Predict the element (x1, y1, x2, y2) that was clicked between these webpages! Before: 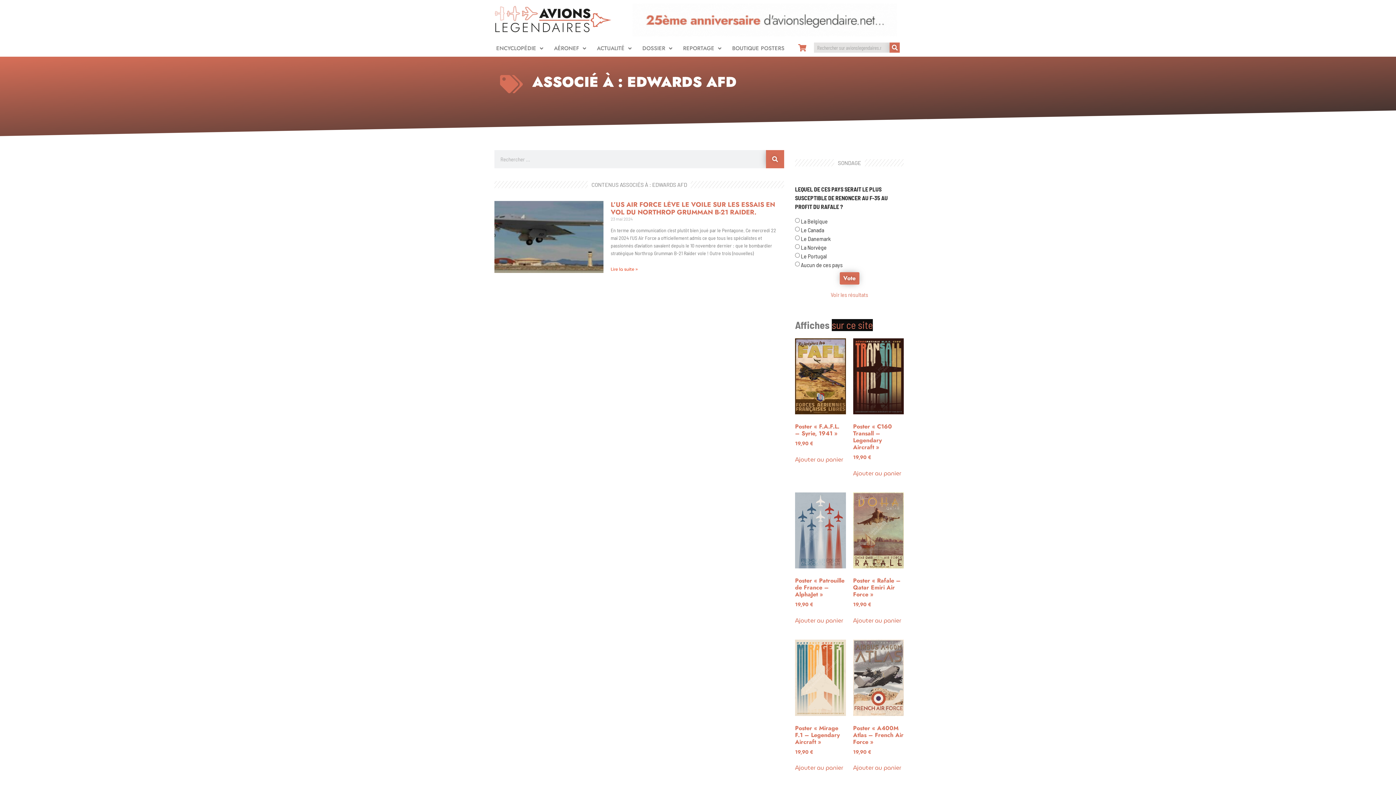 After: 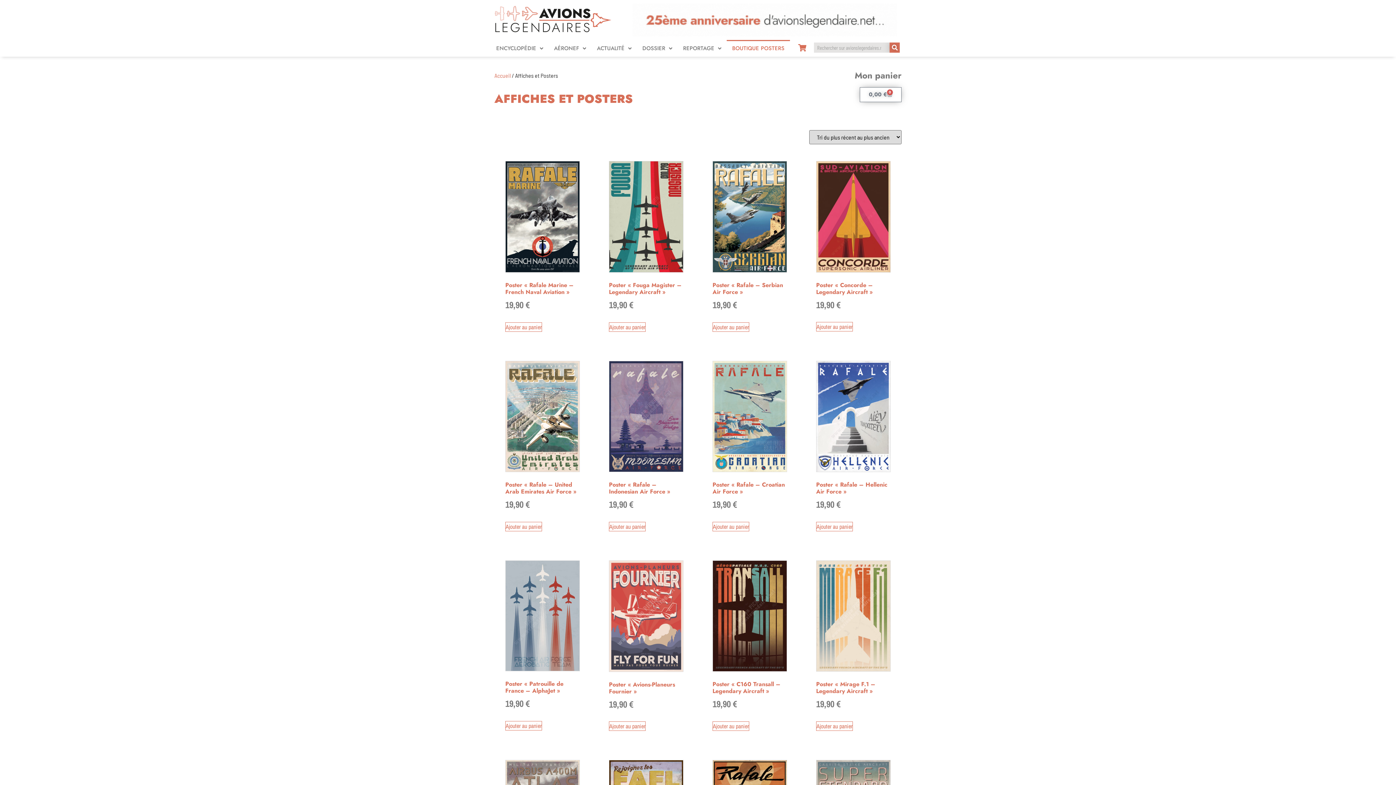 Action: label: BOUTIQUE POSTERS bbox: (726, 40, 790, 56)